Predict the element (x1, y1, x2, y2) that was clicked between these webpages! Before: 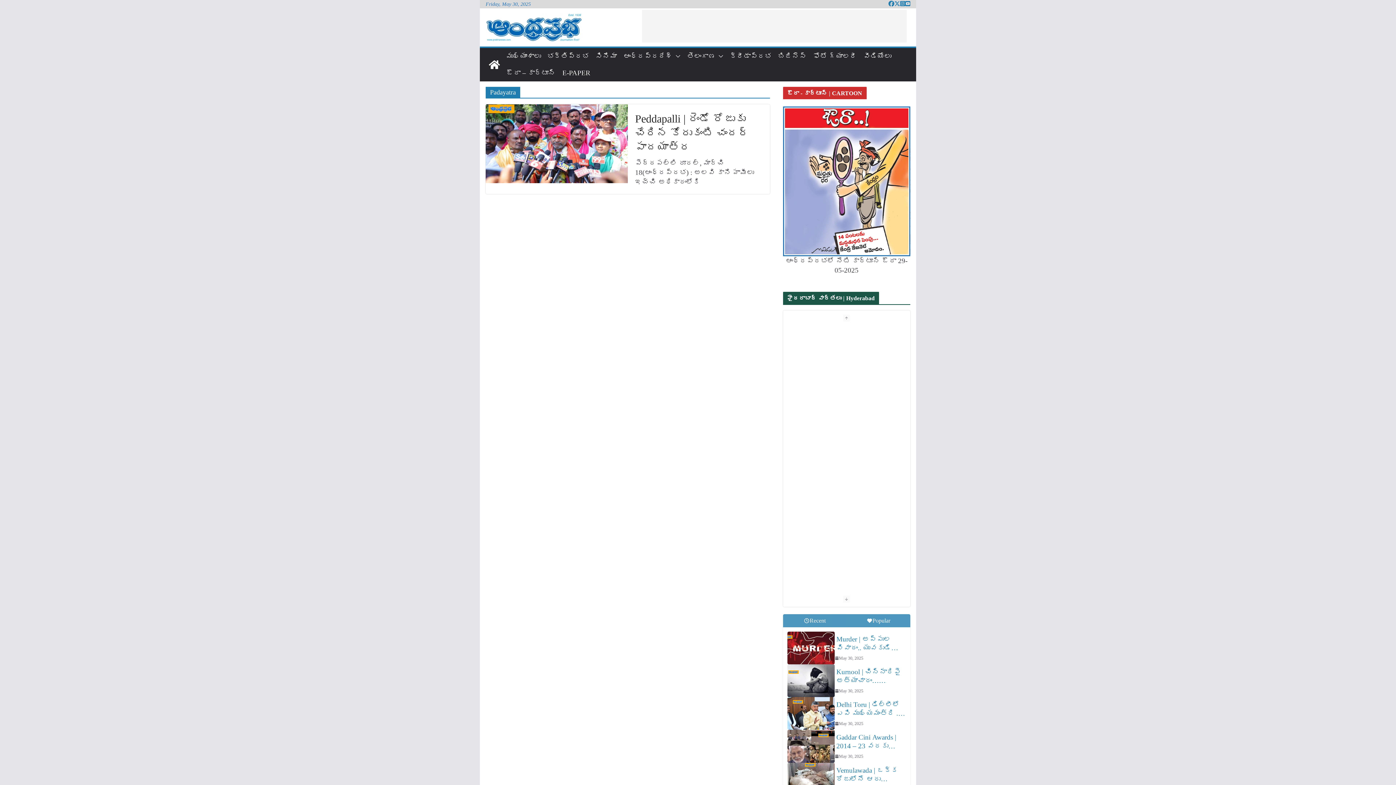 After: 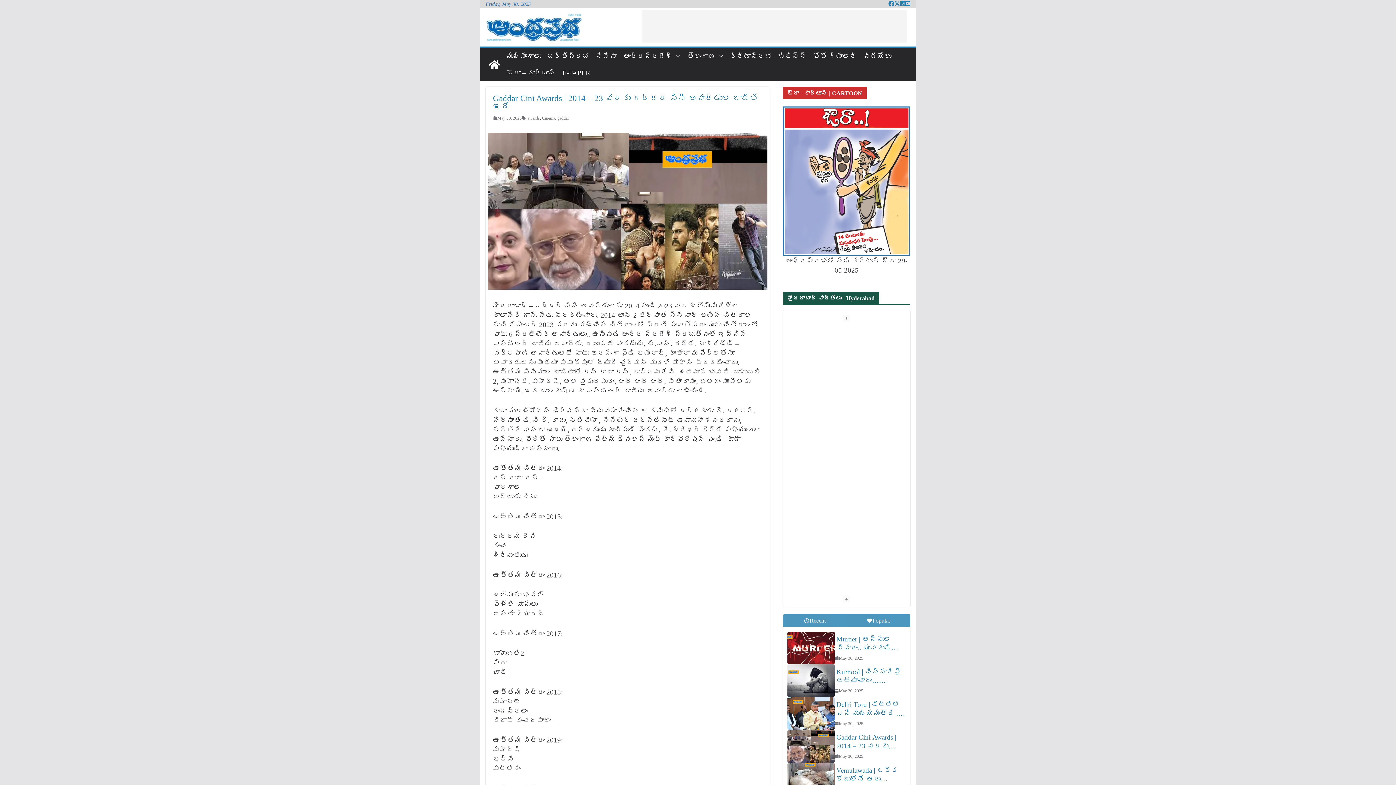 Action: bbox: (787, 717, 803, 727)